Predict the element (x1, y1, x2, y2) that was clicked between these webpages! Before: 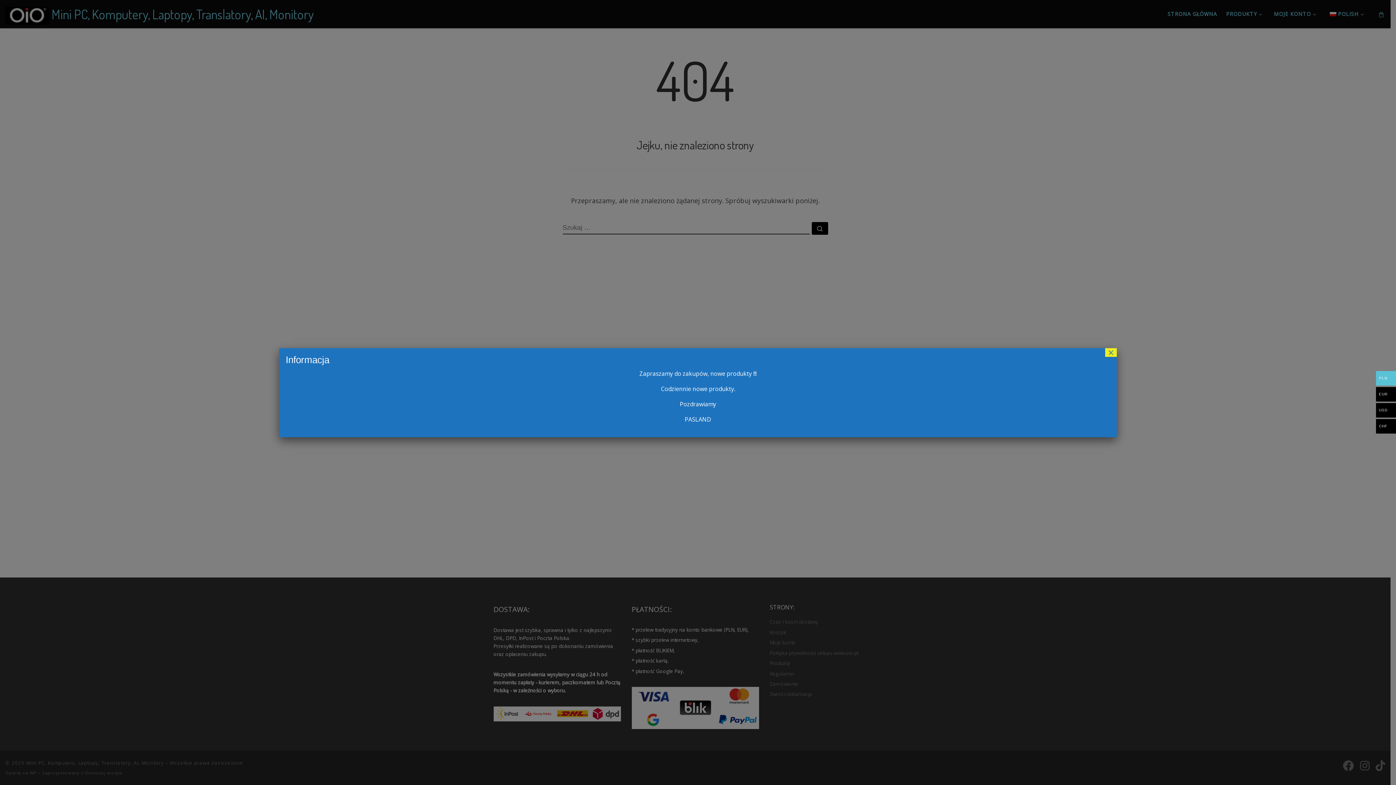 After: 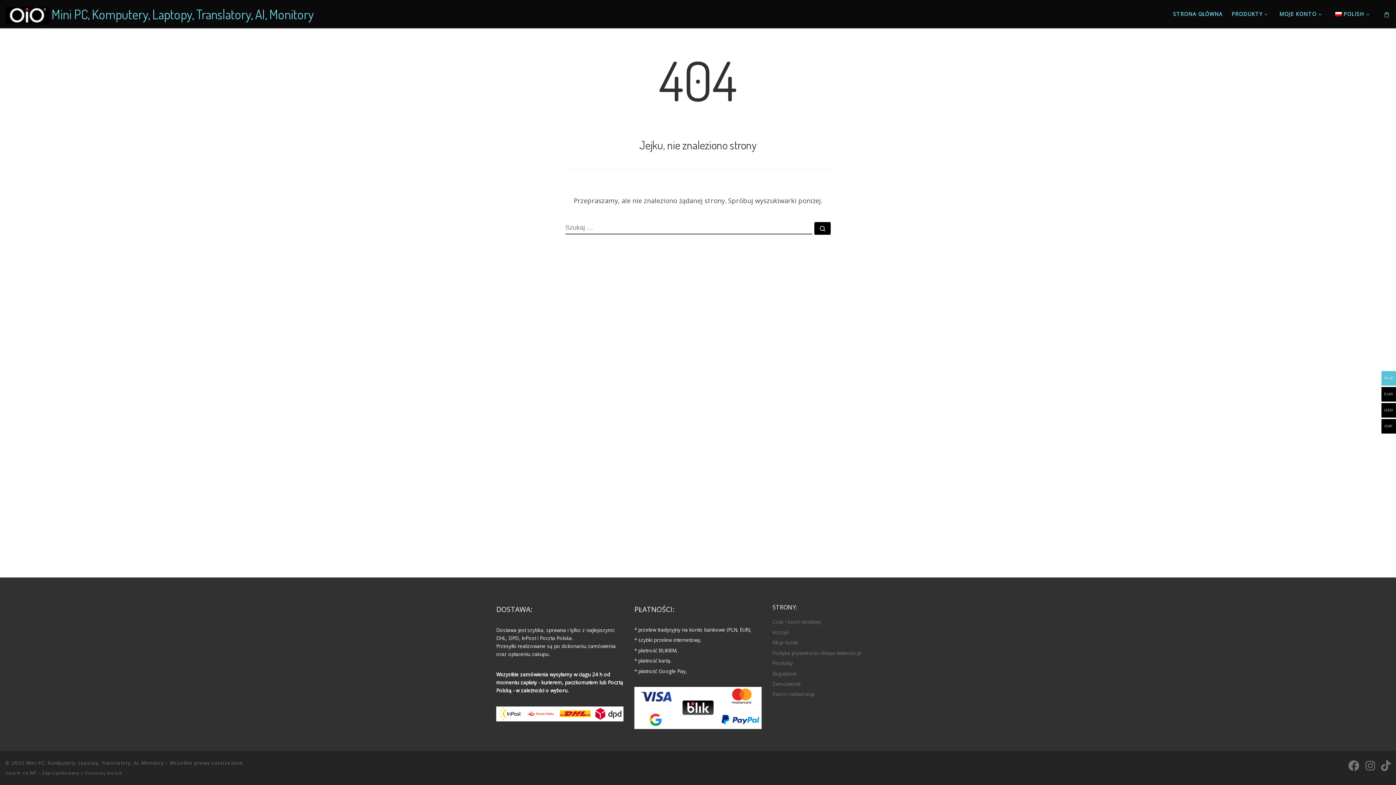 Action: label: Zamknij bbox: (1105, 348, 1117, 356)